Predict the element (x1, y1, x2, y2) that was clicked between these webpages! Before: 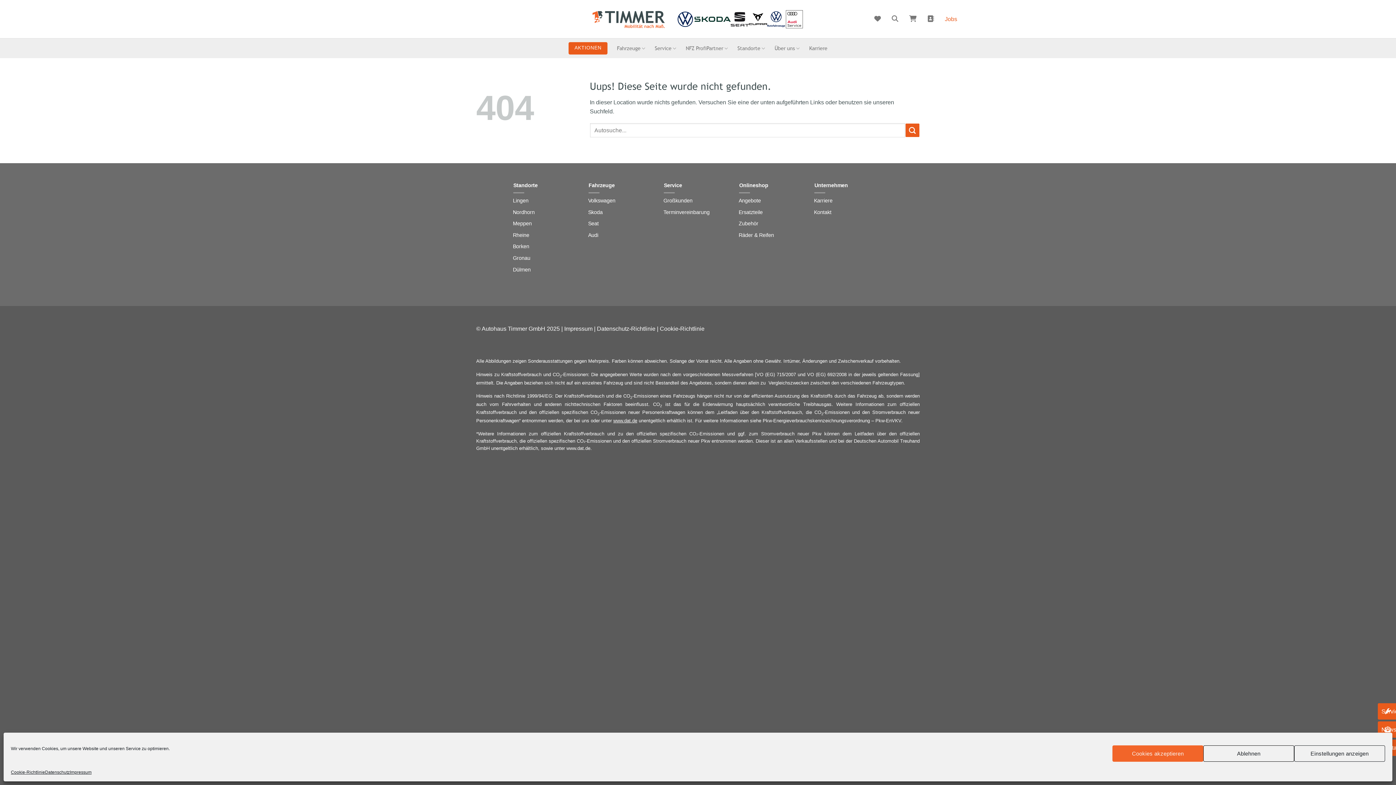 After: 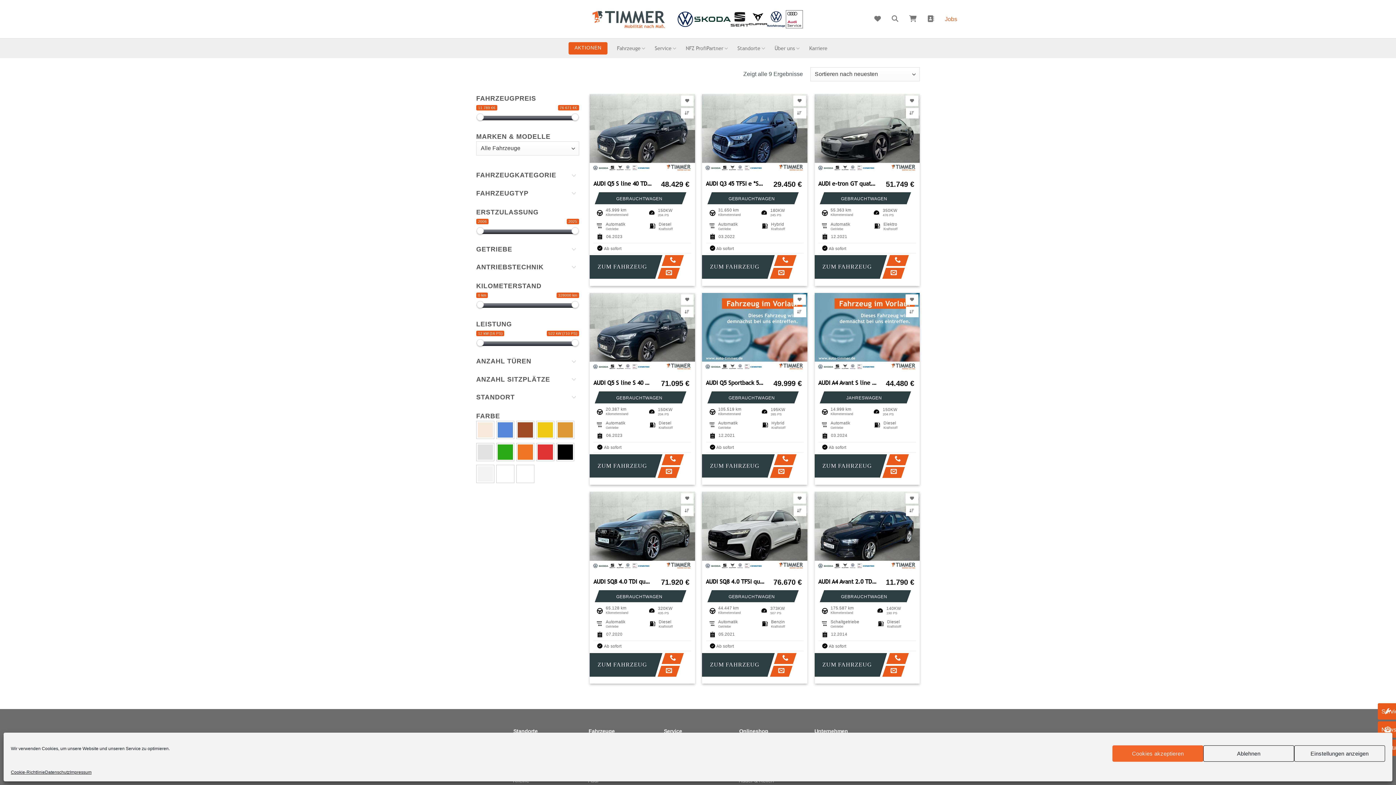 Action: bbox: (588, 232, 598, 238) label: Audi